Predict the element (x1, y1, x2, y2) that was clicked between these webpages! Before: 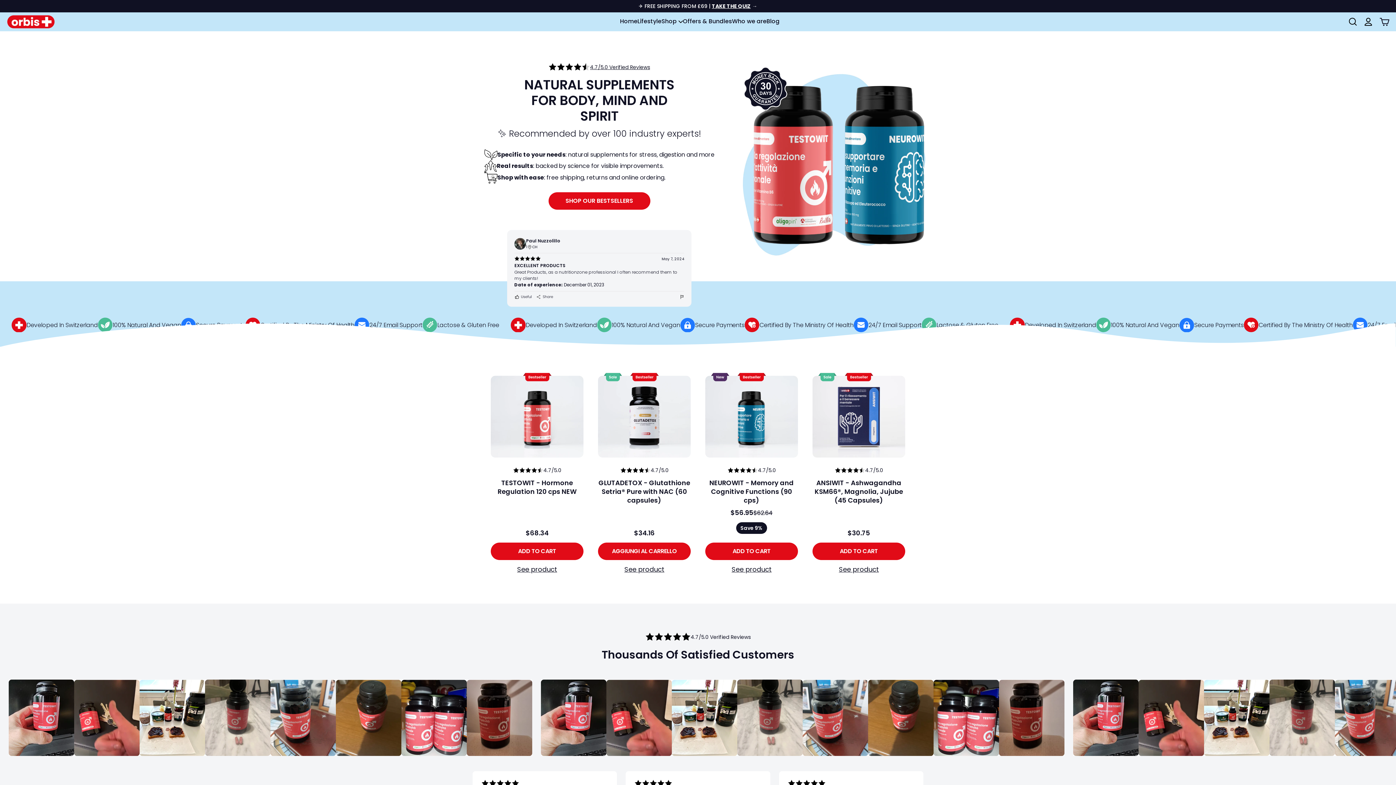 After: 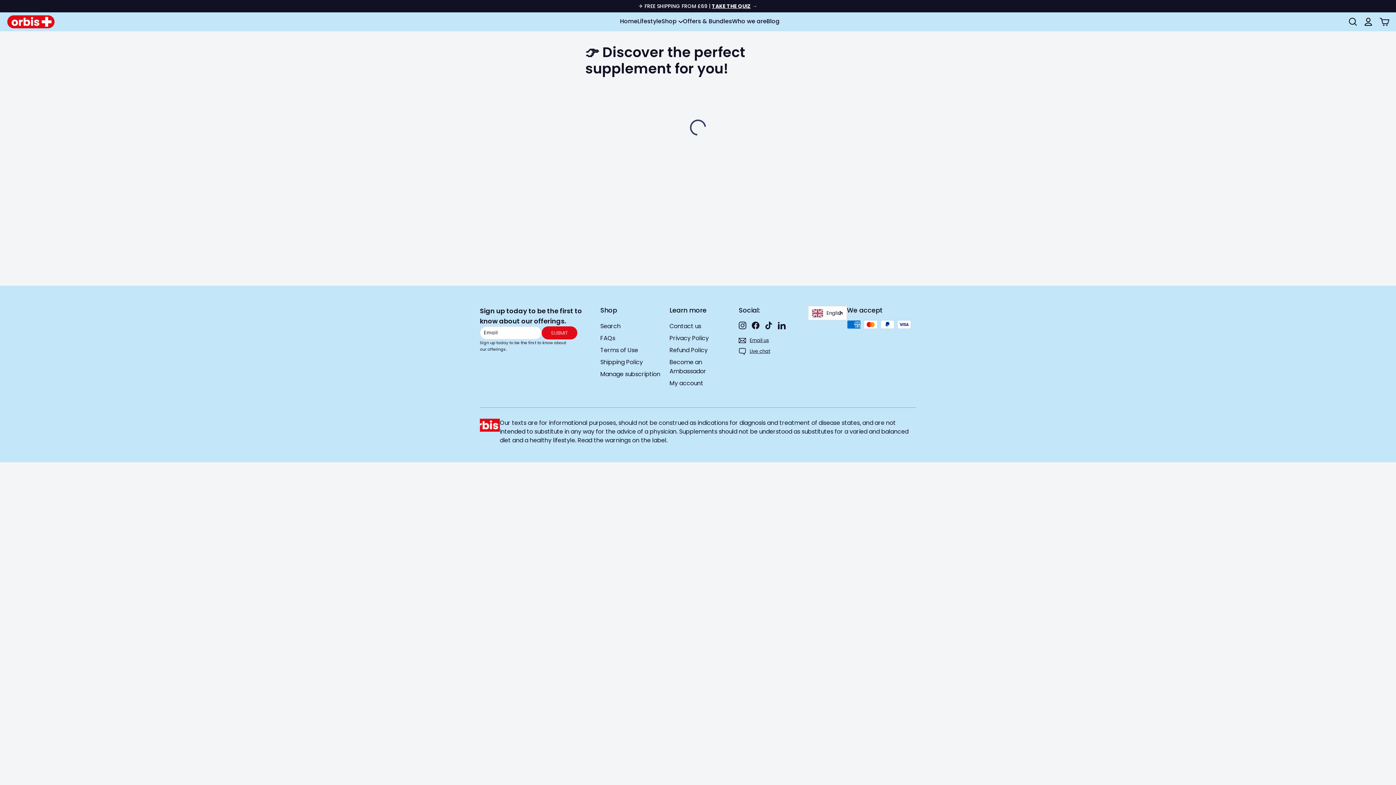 Action: bbox: (638, 2, 752, 9) label: ✈️ FREE SHIPPING FROM £69 | TAKE THE QUIZ 